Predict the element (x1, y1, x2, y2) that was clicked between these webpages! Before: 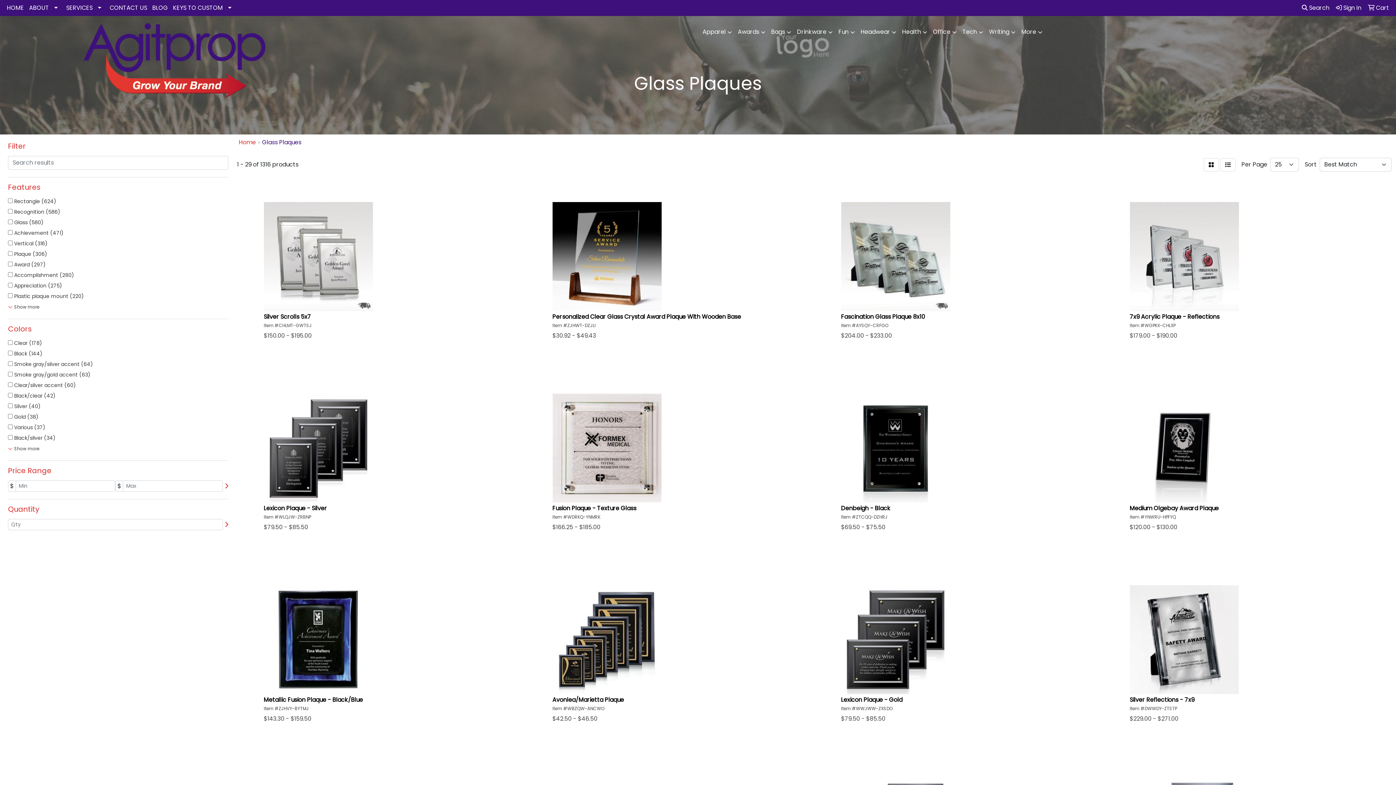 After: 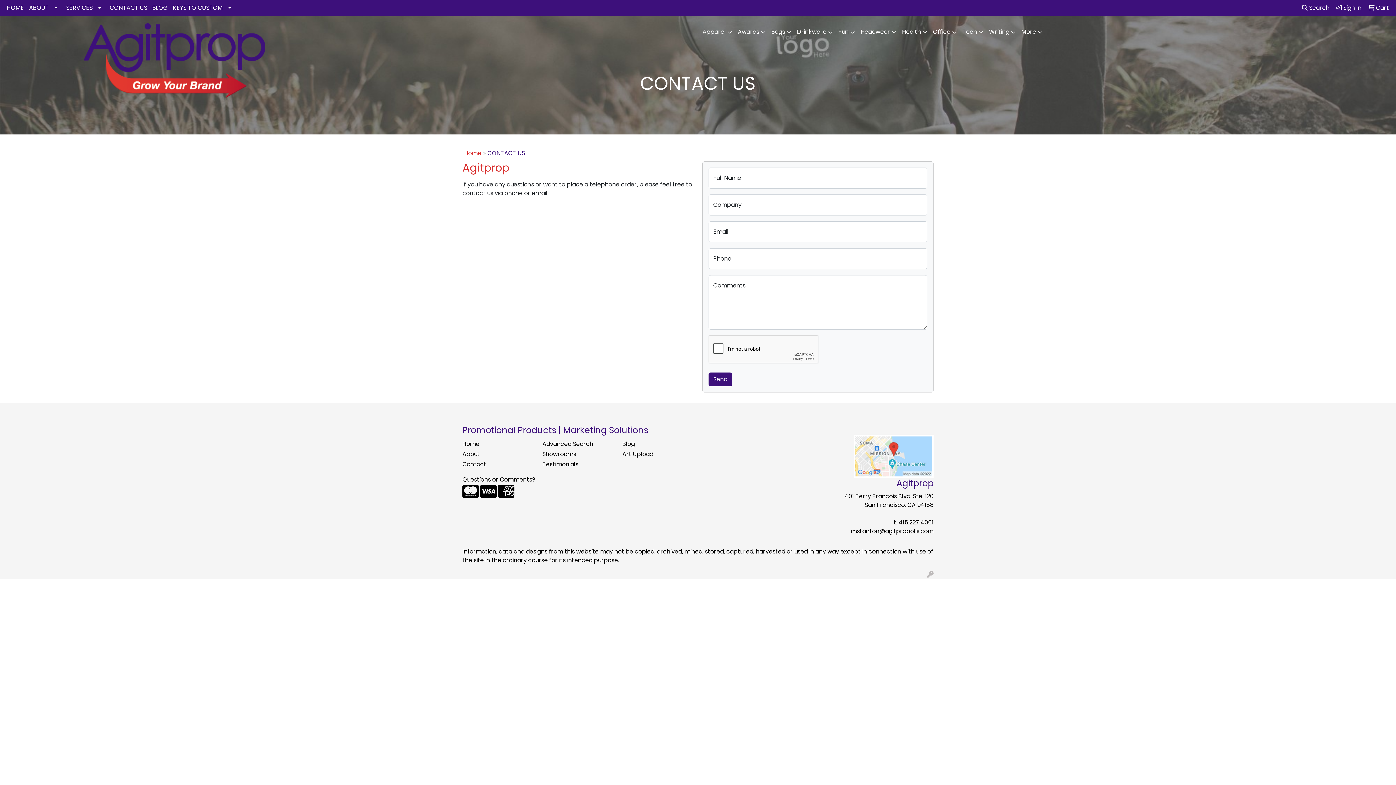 Action: bbox: (107, 0, 149, 16) label: CONTACT US